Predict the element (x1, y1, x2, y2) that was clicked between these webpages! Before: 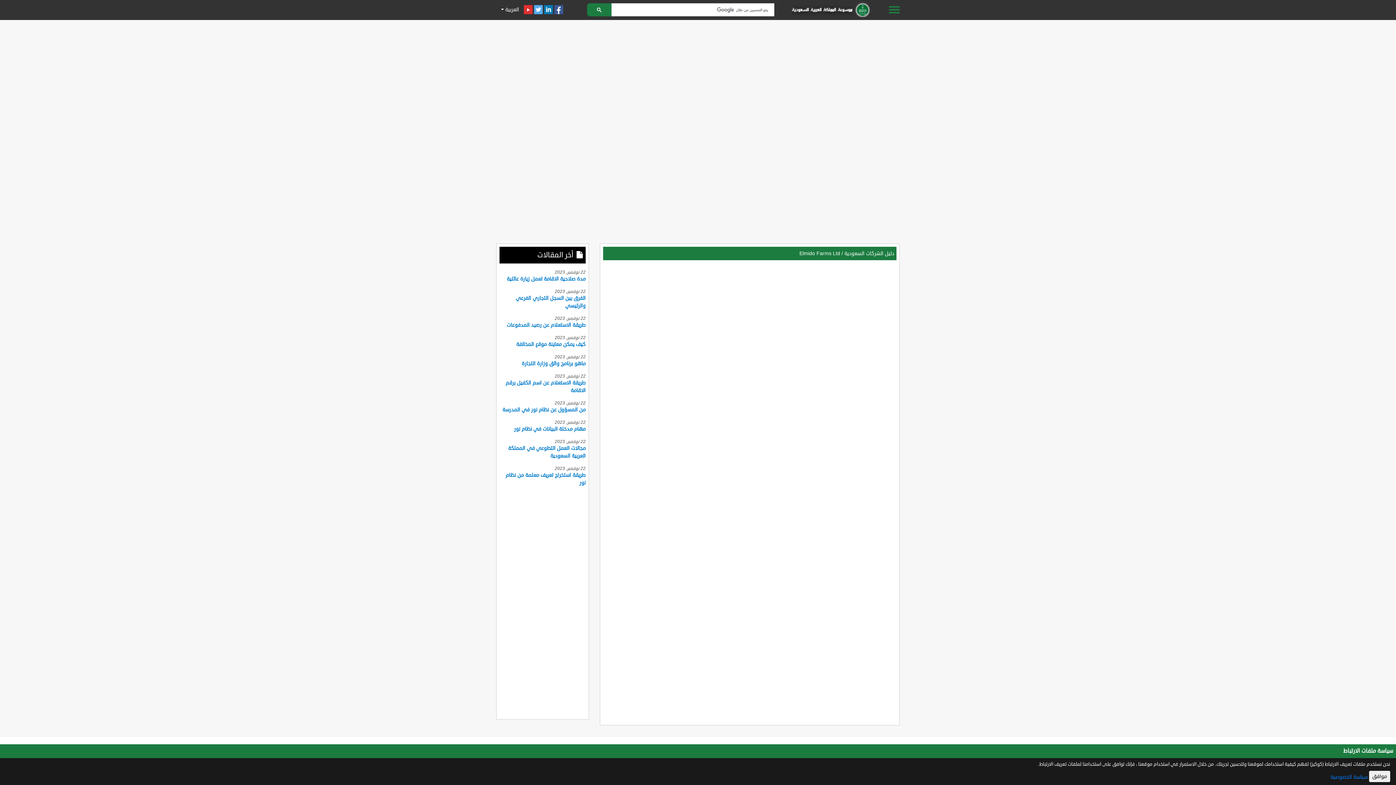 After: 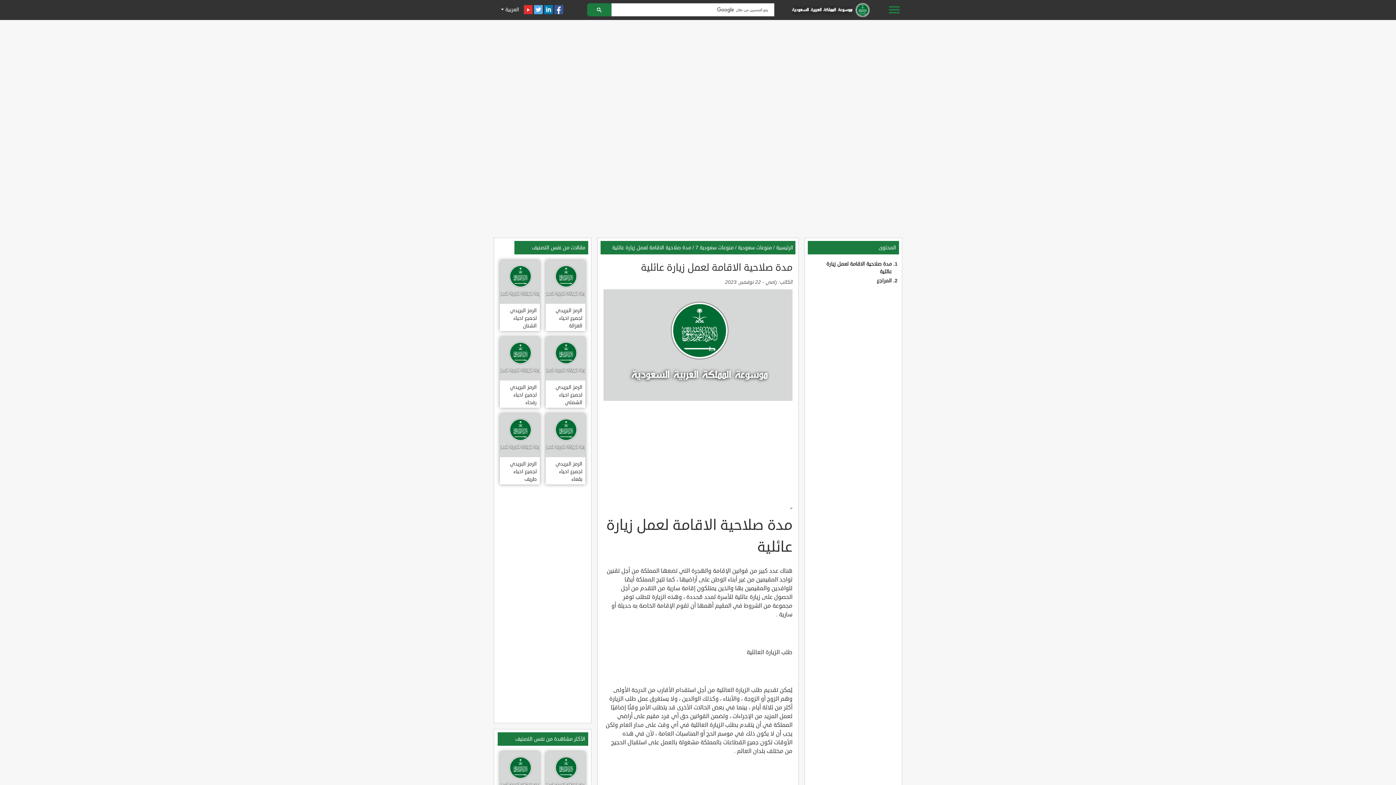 Action: label: مدة صلاحية الاقامة لعمل زيارة عائلية bbox: (506, 275, 585, 282)